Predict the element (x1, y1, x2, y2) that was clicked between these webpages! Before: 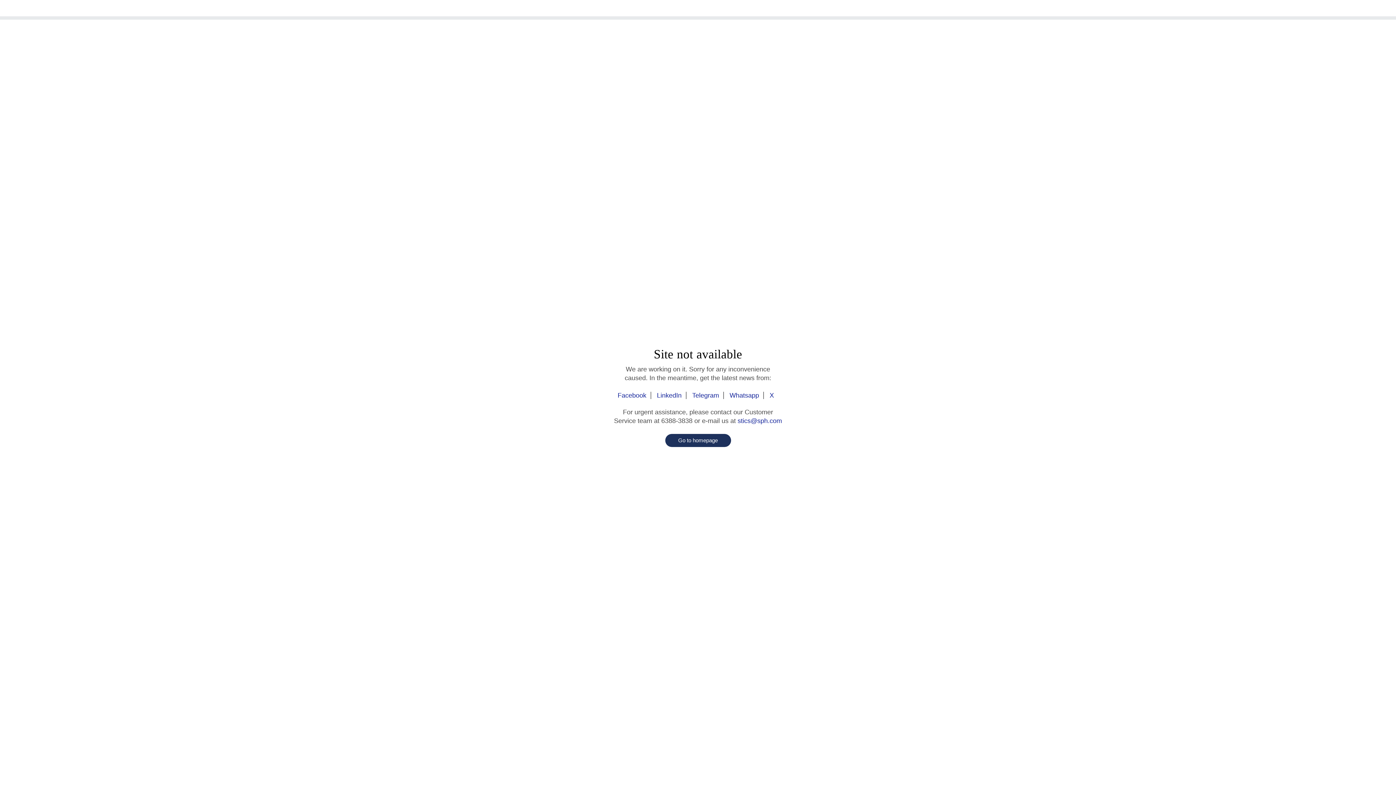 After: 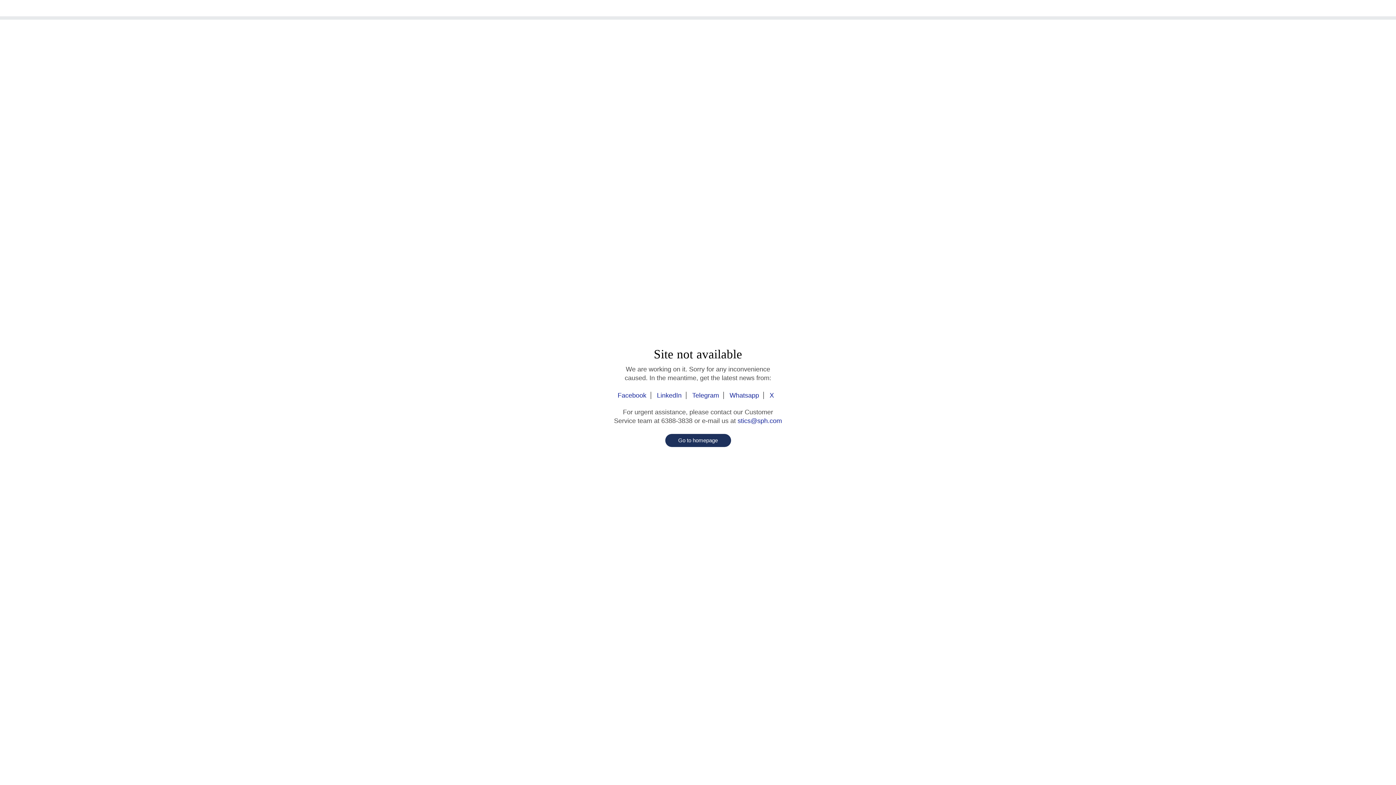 Action: bbox: (765, 392, 778, 399) label: X